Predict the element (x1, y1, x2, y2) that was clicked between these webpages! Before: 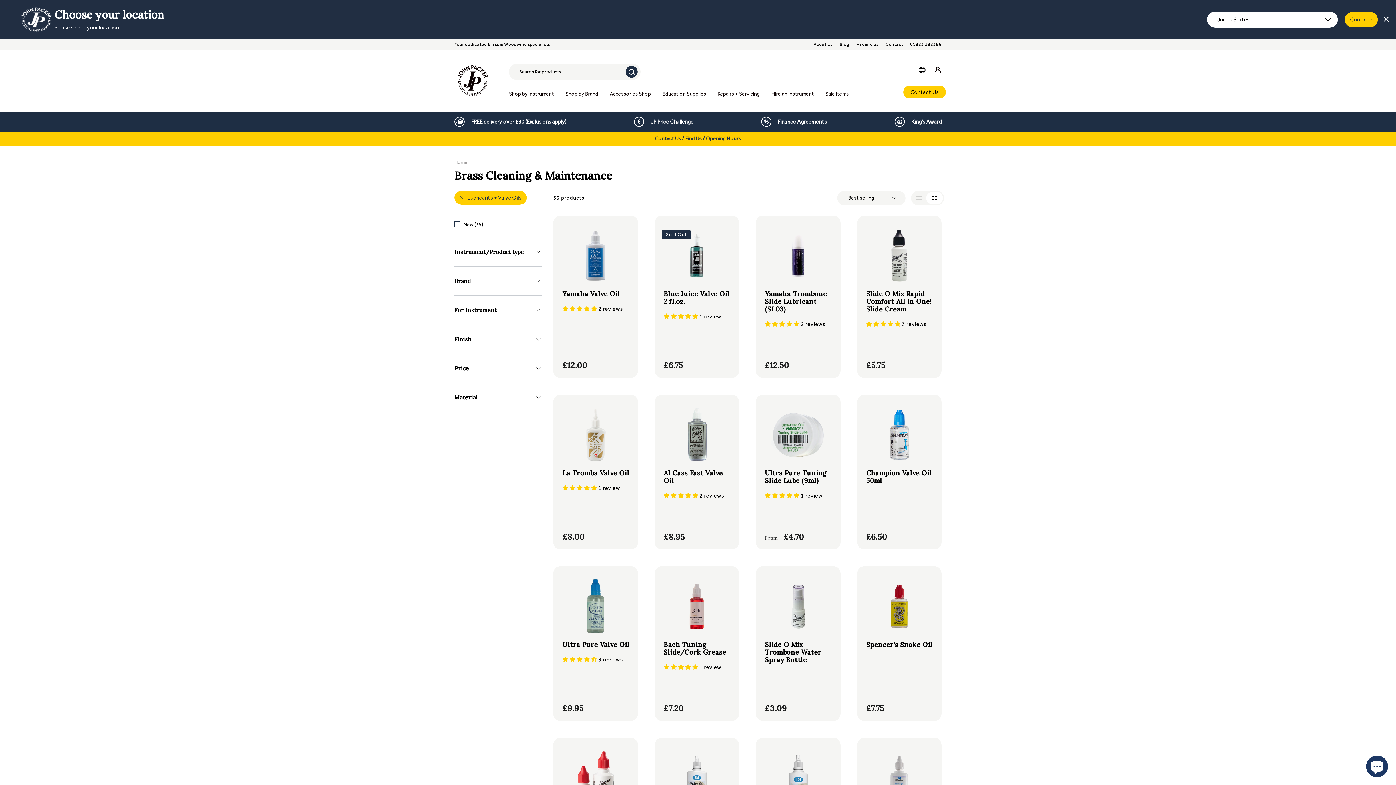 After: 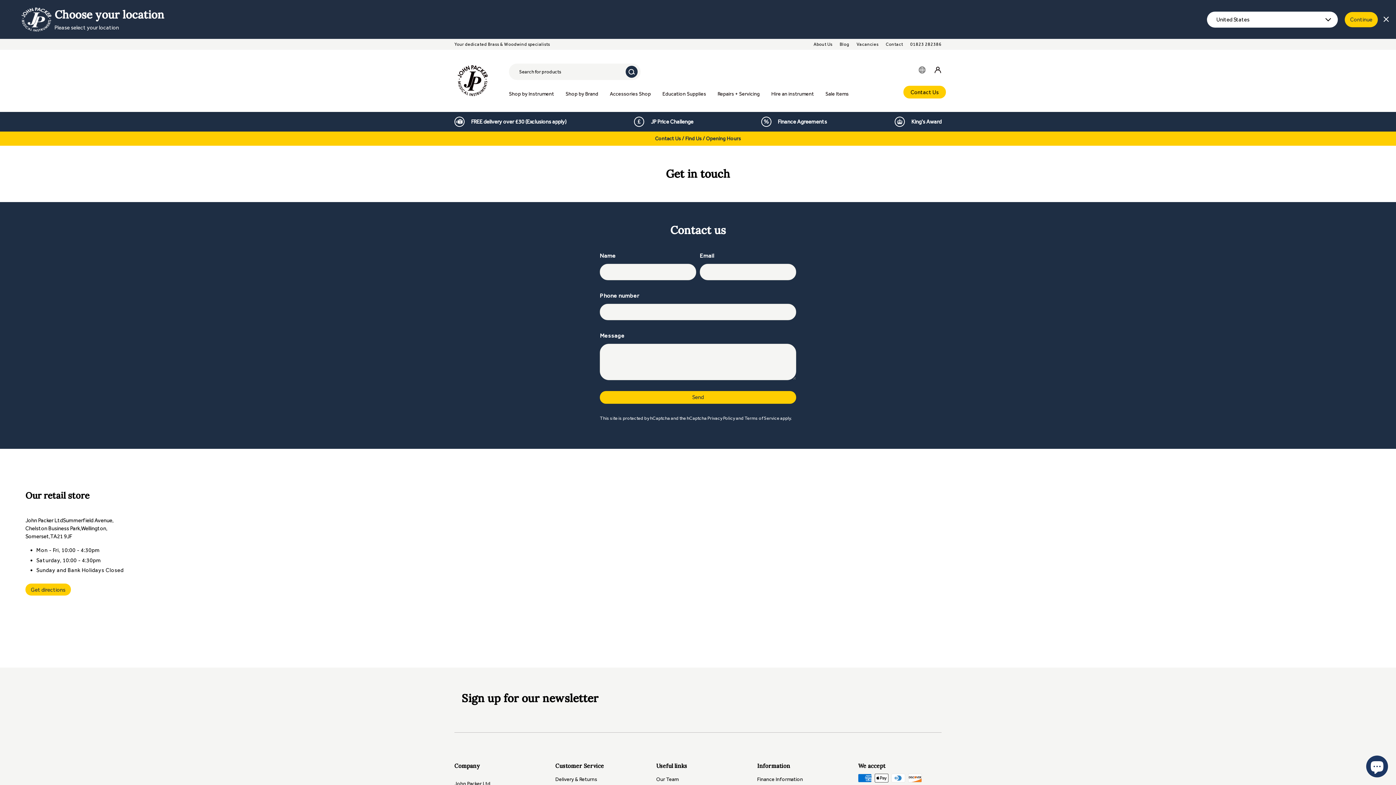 Action: bbox: (454, 134, 941, 142) label: Contact Us / Find Us / Opening Hours